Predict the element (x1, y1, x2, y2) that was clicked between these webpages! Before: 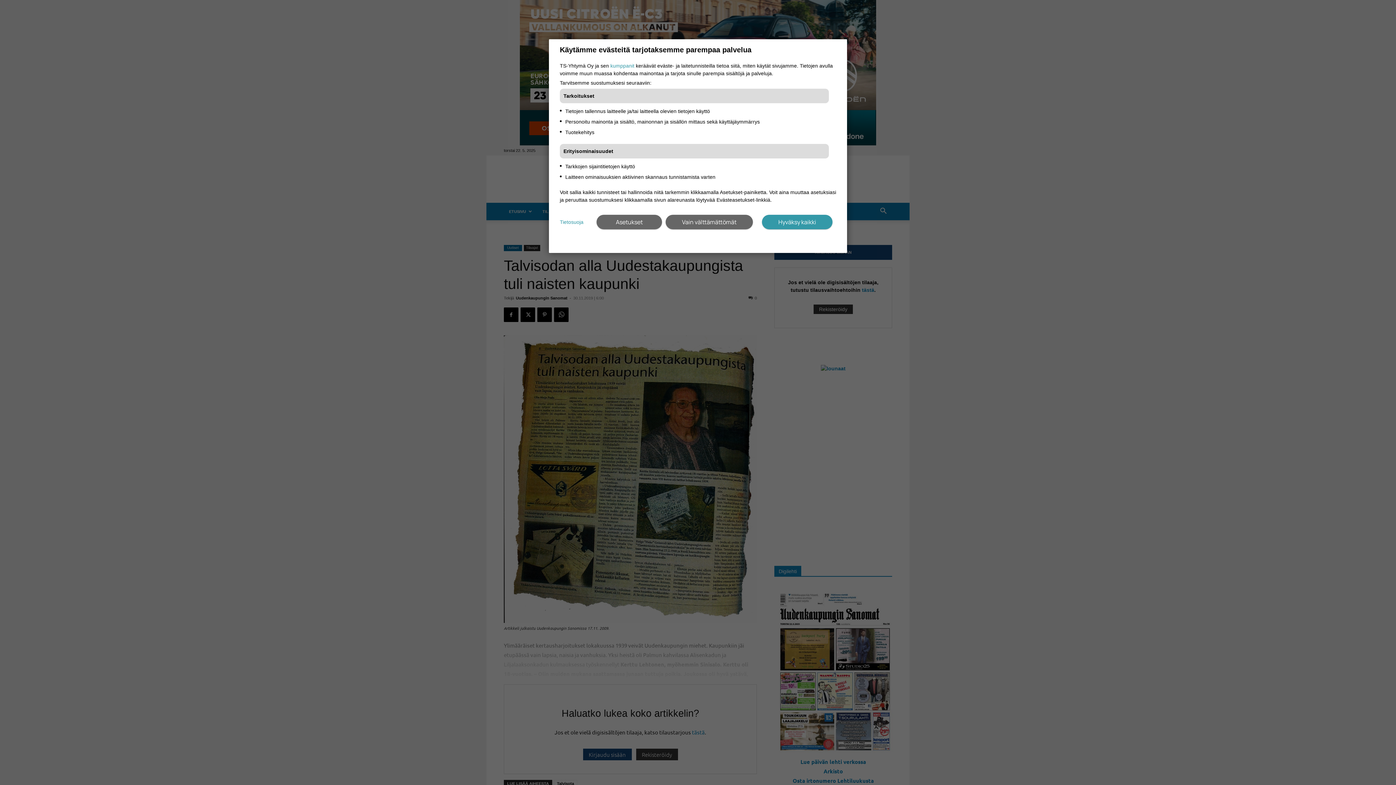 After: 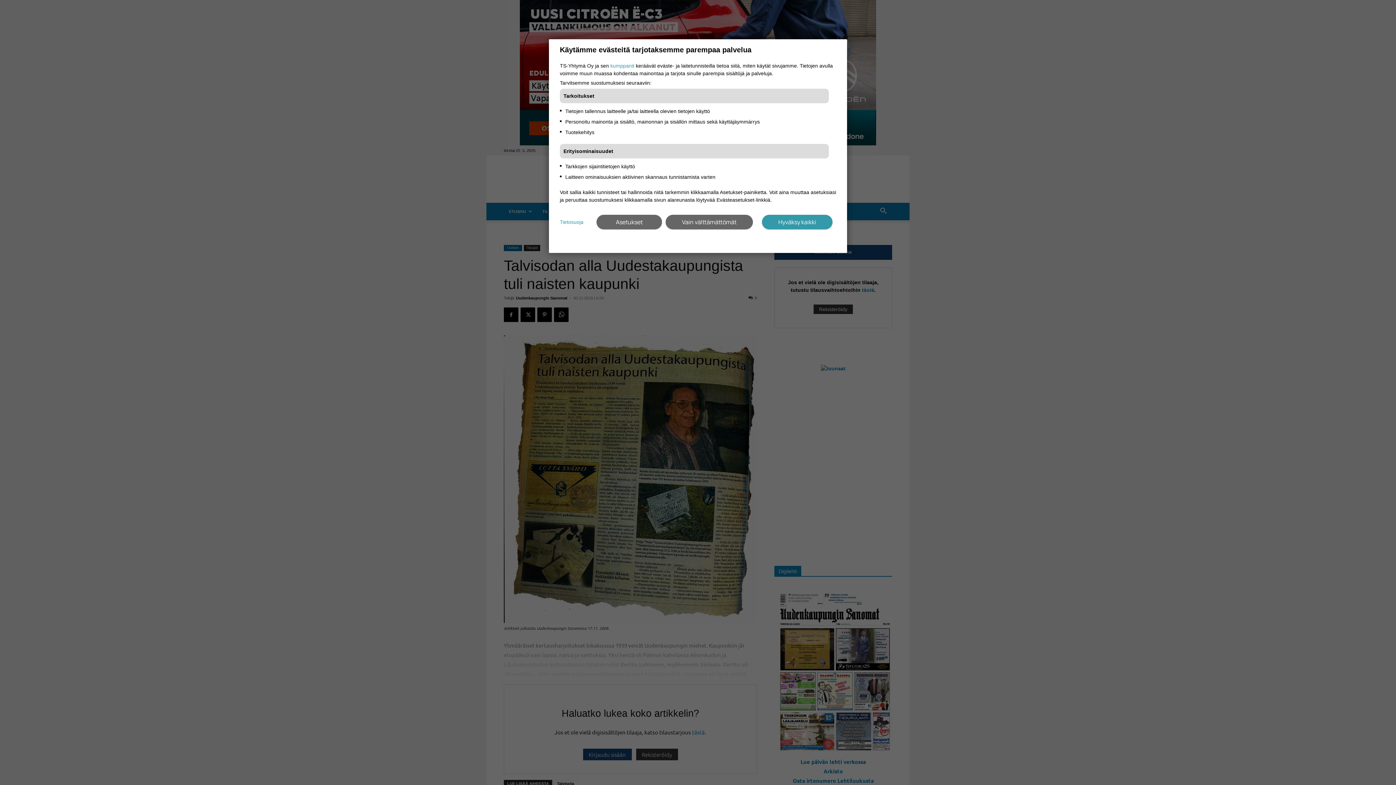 Action: label: Tietosuoja bbox: (560, 218, 583, 226)